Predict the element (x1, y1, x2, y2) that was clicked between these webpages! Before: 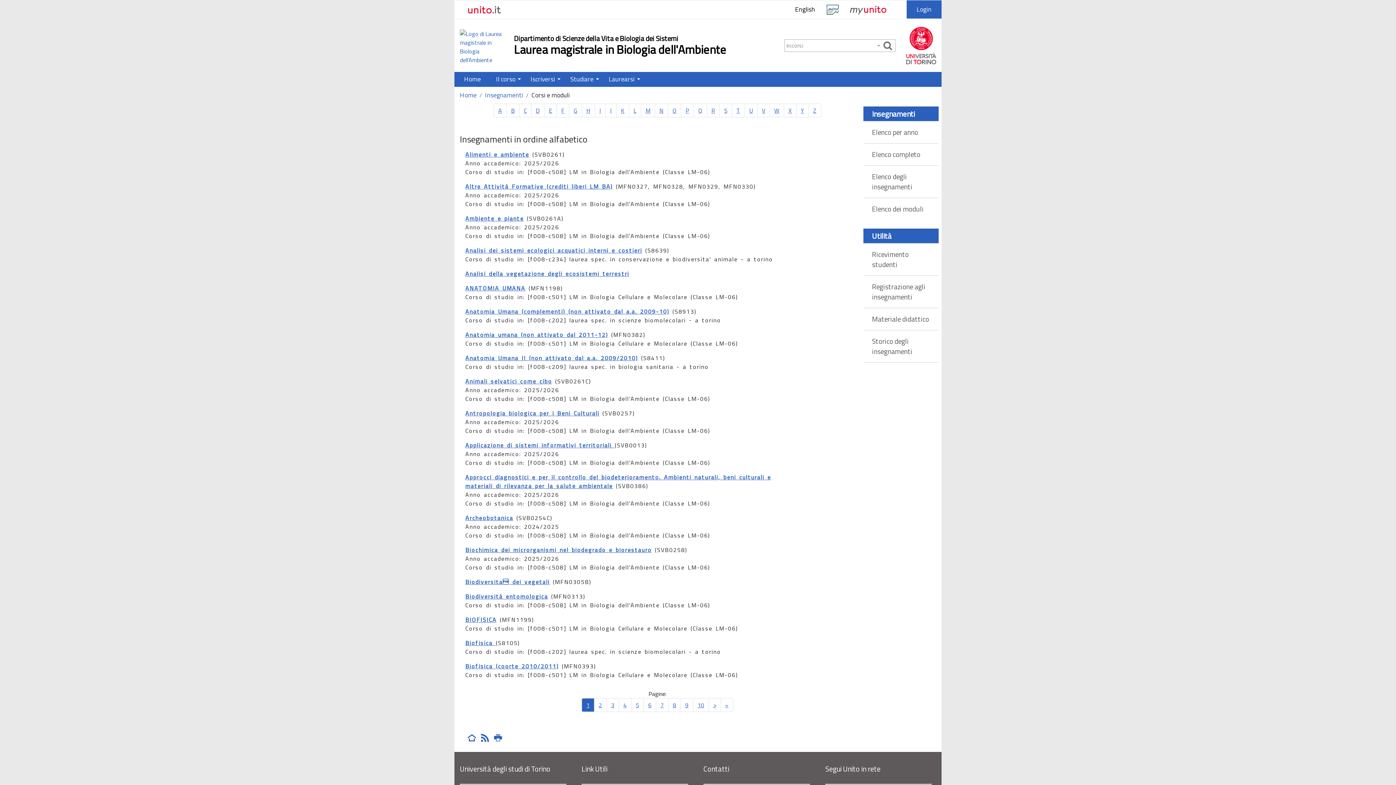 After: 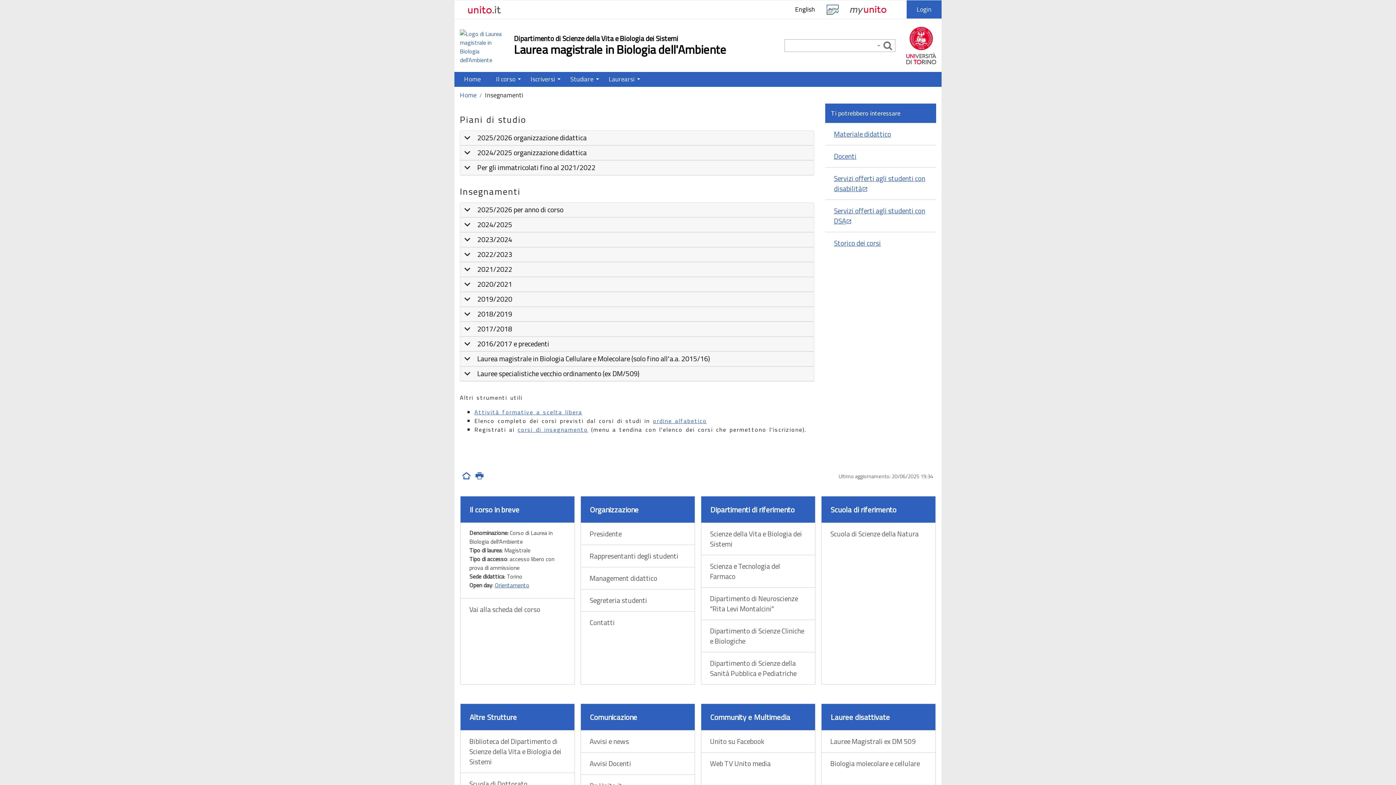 Action: label: Insegnamenti bbox: (485, 90, 523, 99)